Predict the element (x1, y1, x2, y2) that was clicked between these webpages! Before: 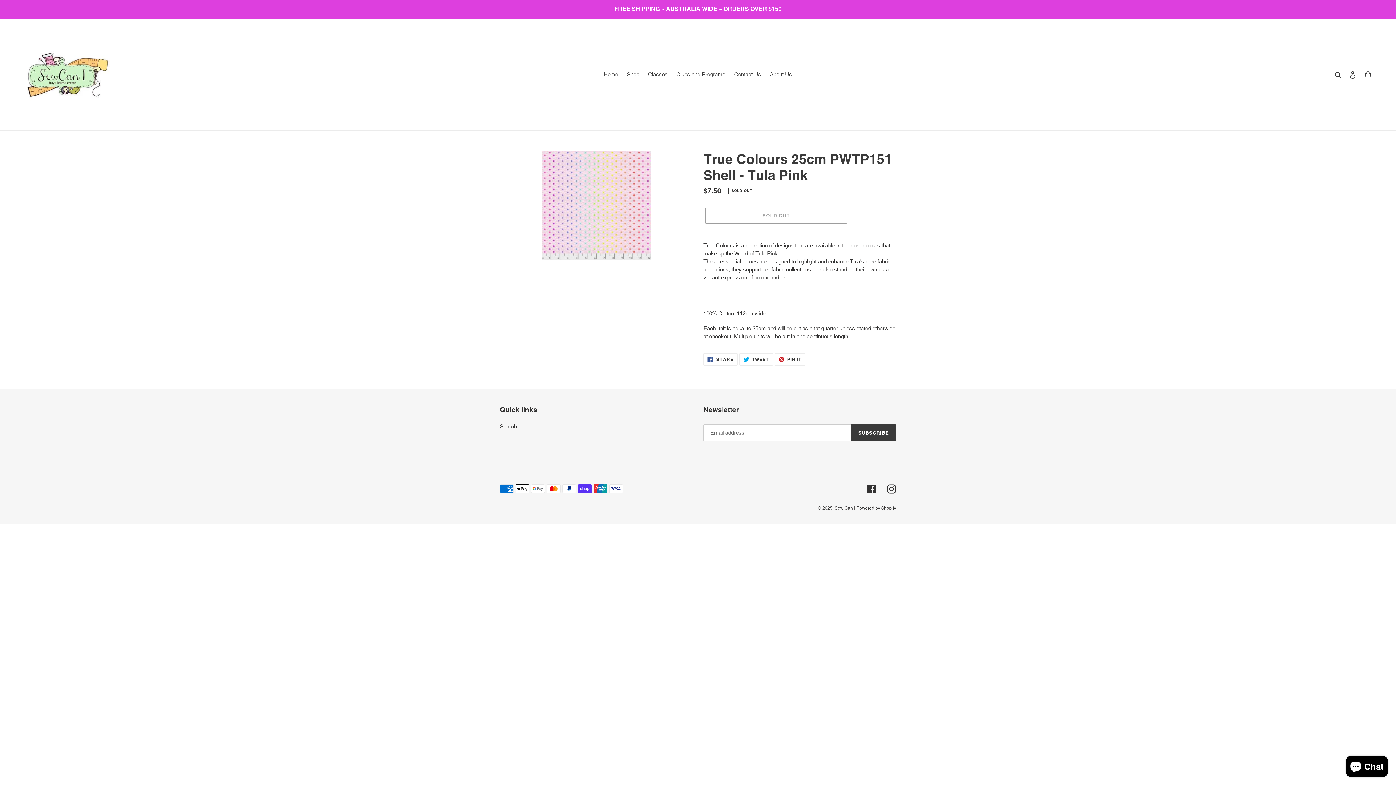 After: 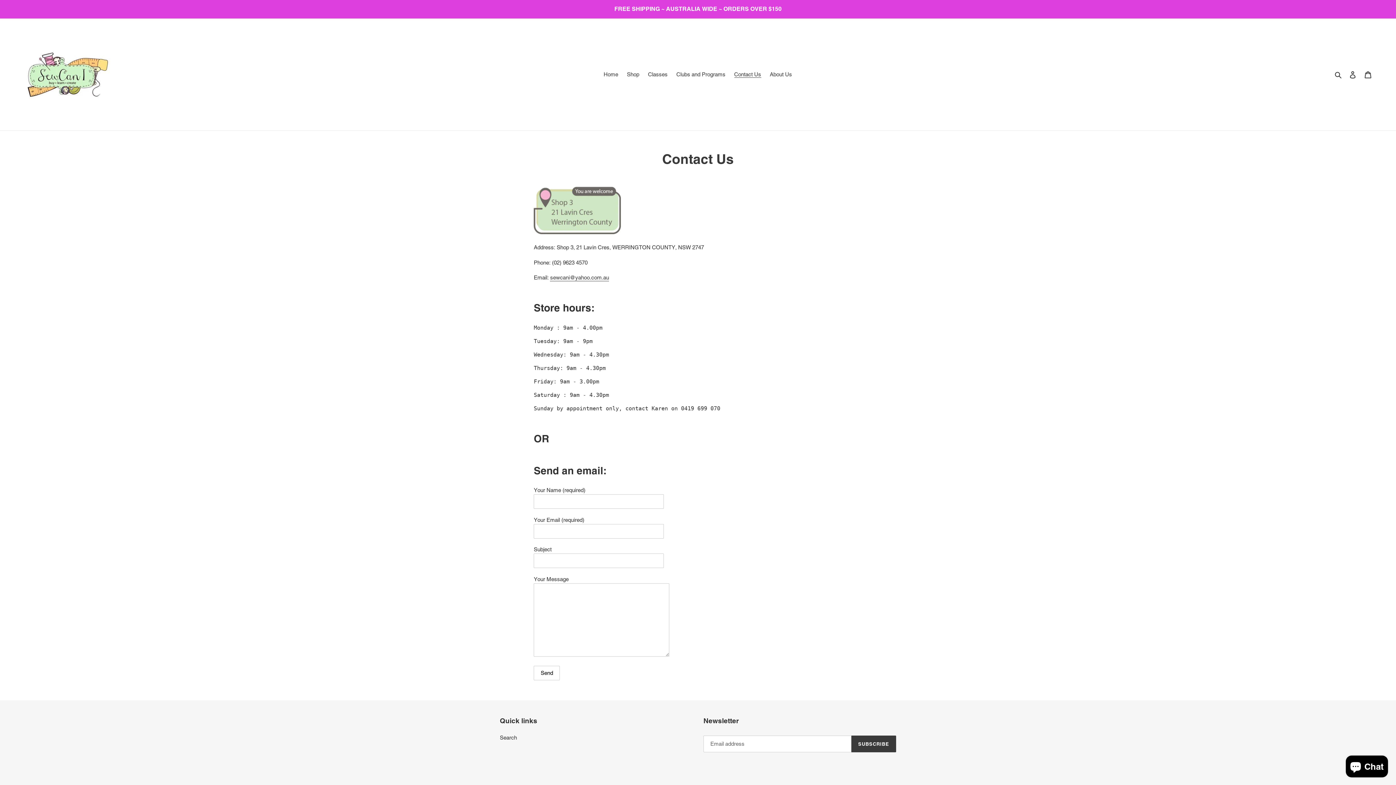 Action: bbox: (730, 69, 764, 79) label: Contact Us